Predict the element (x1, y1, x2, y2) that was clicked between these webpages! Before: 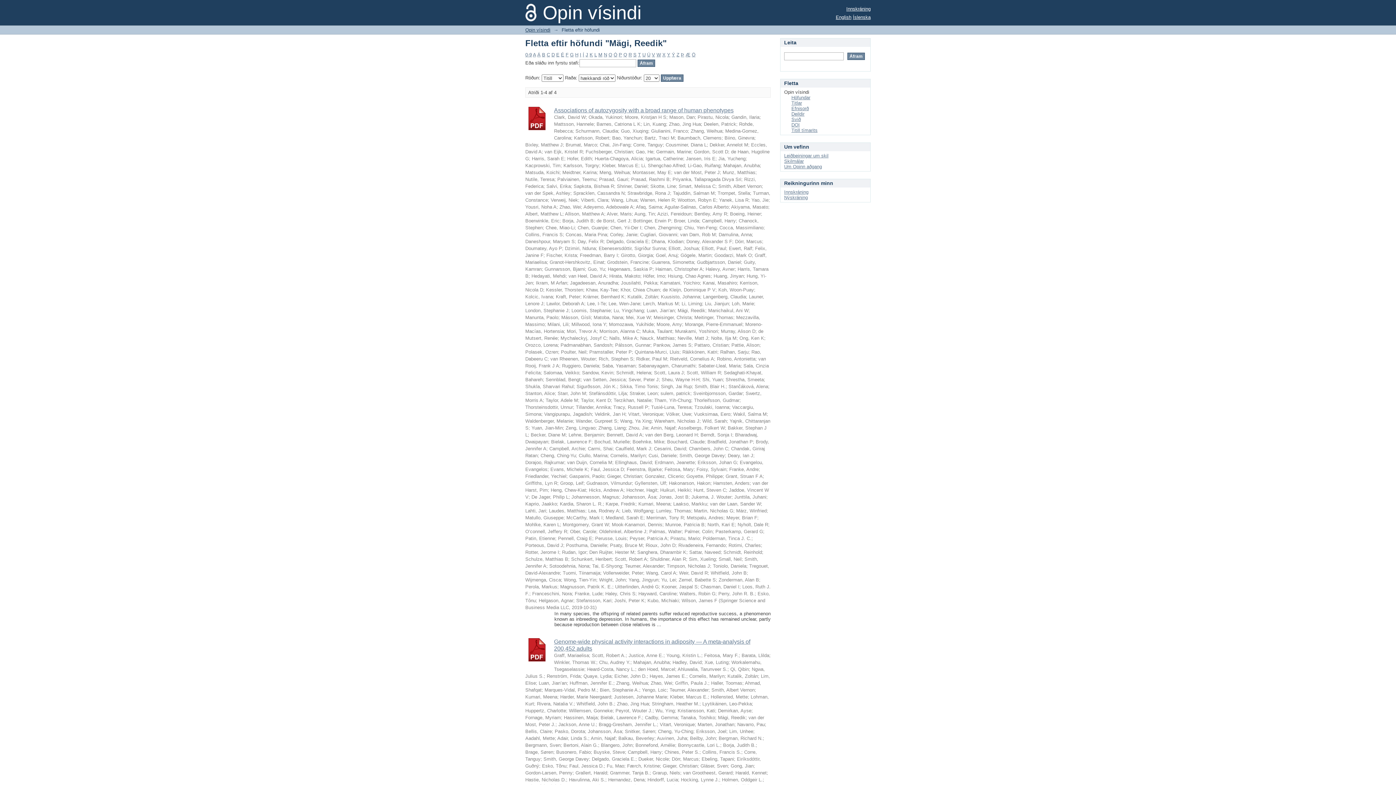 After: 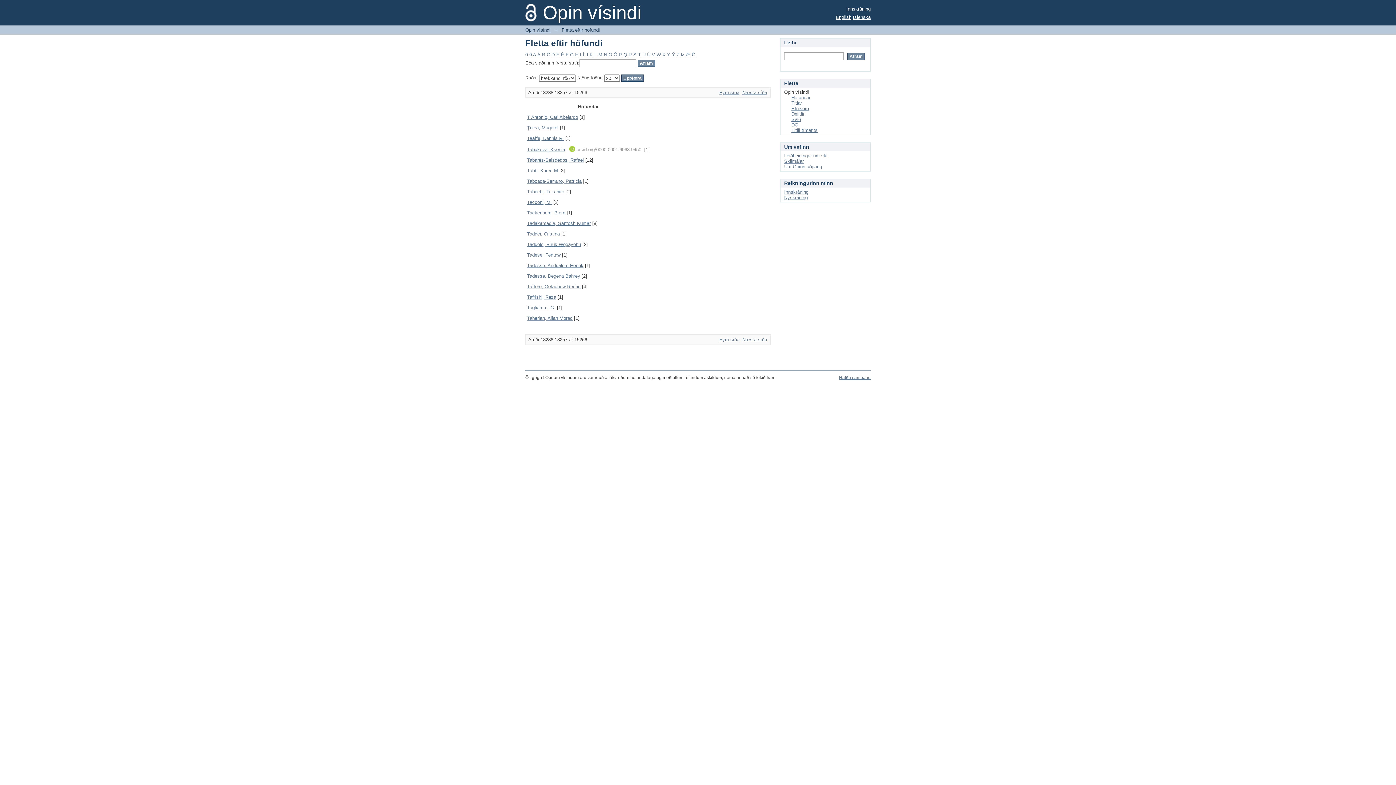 Action: bbox: (638, 52, 641, 57) label: T